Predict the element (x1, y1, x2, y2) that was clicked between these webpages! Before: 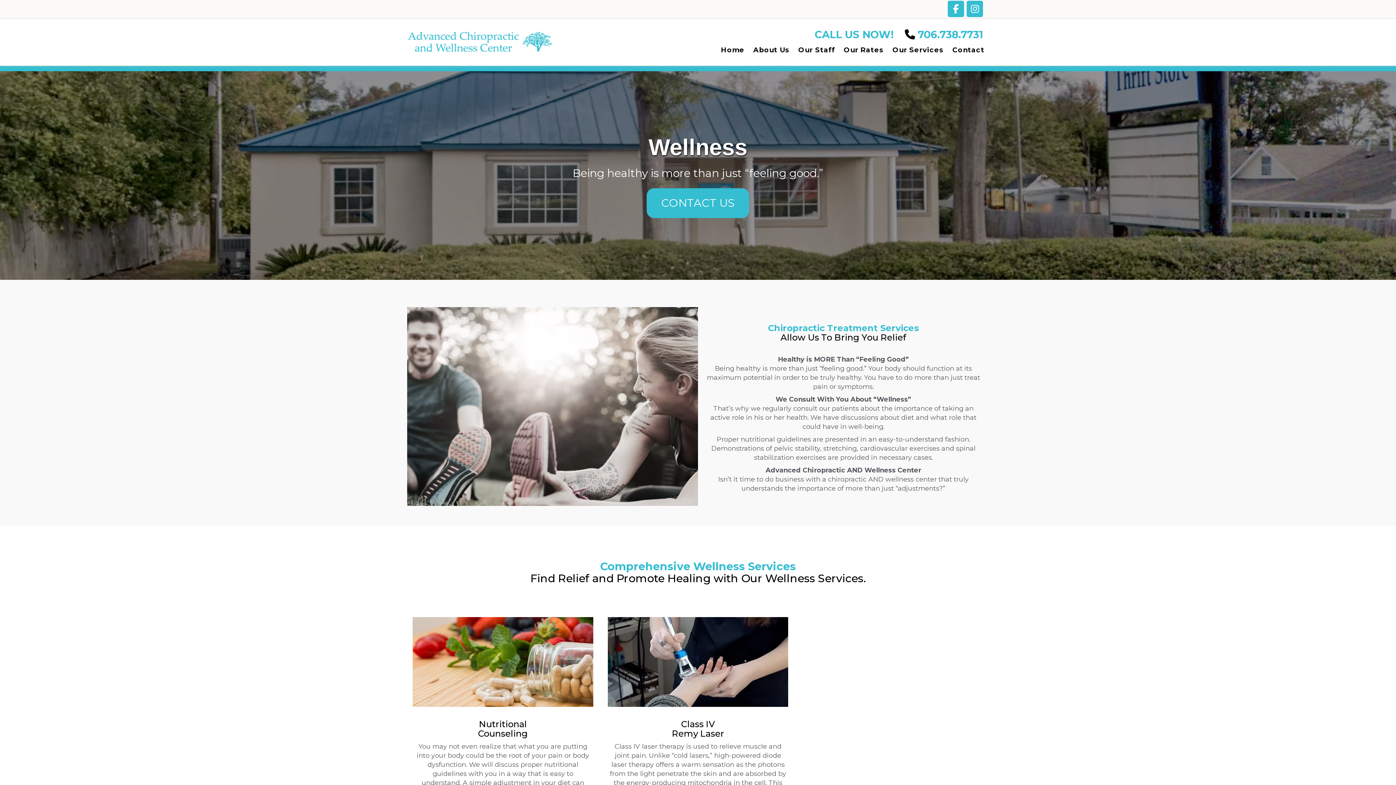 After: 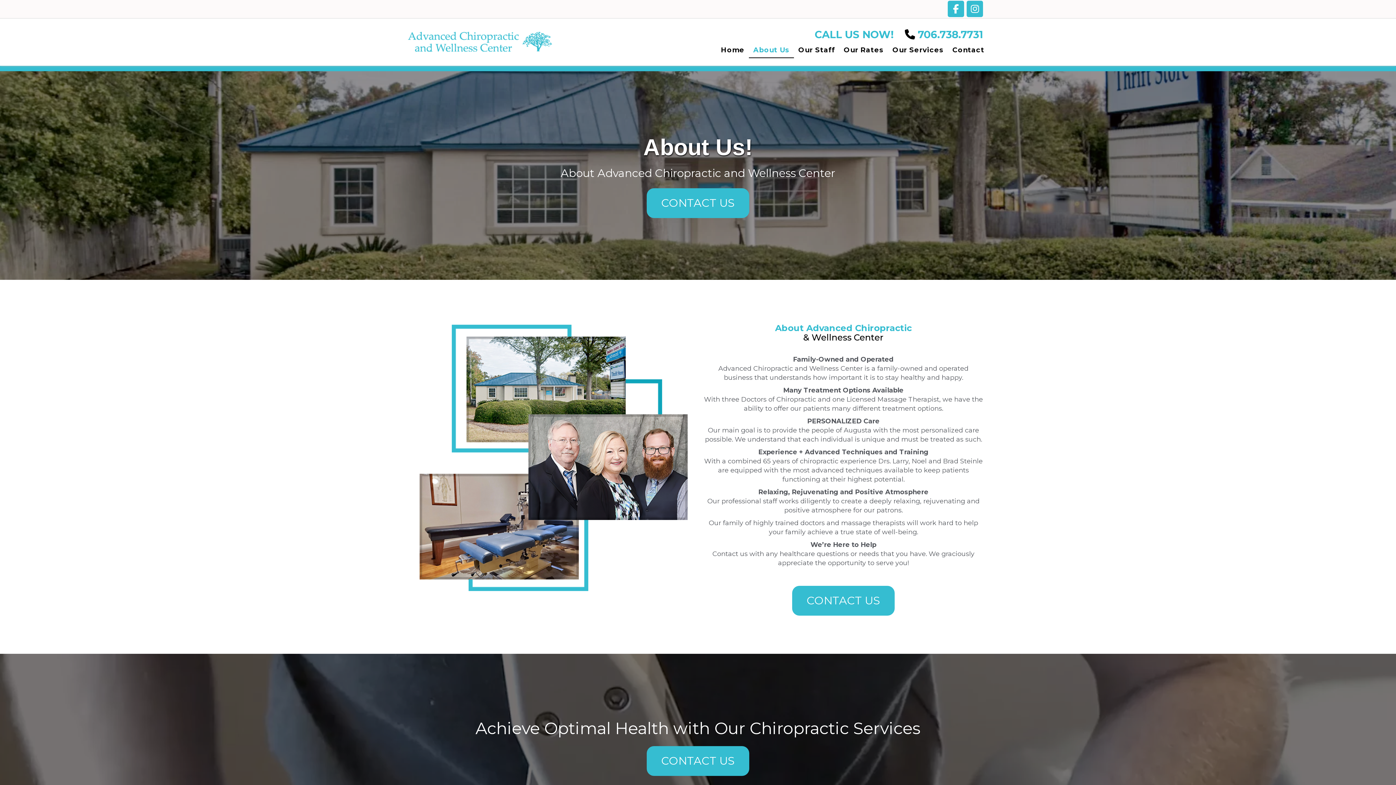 Action: bbox: (749, 41, 794, 58) label: About Us